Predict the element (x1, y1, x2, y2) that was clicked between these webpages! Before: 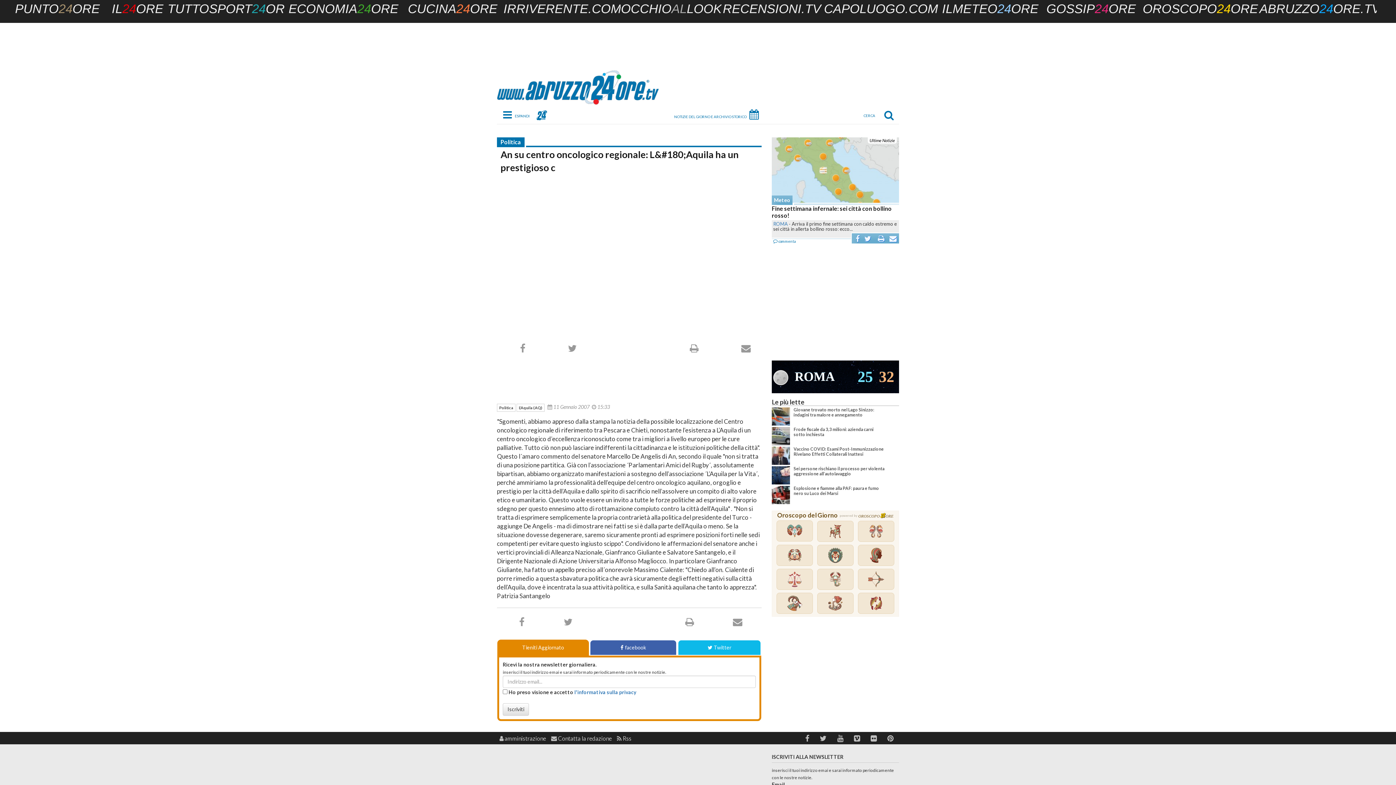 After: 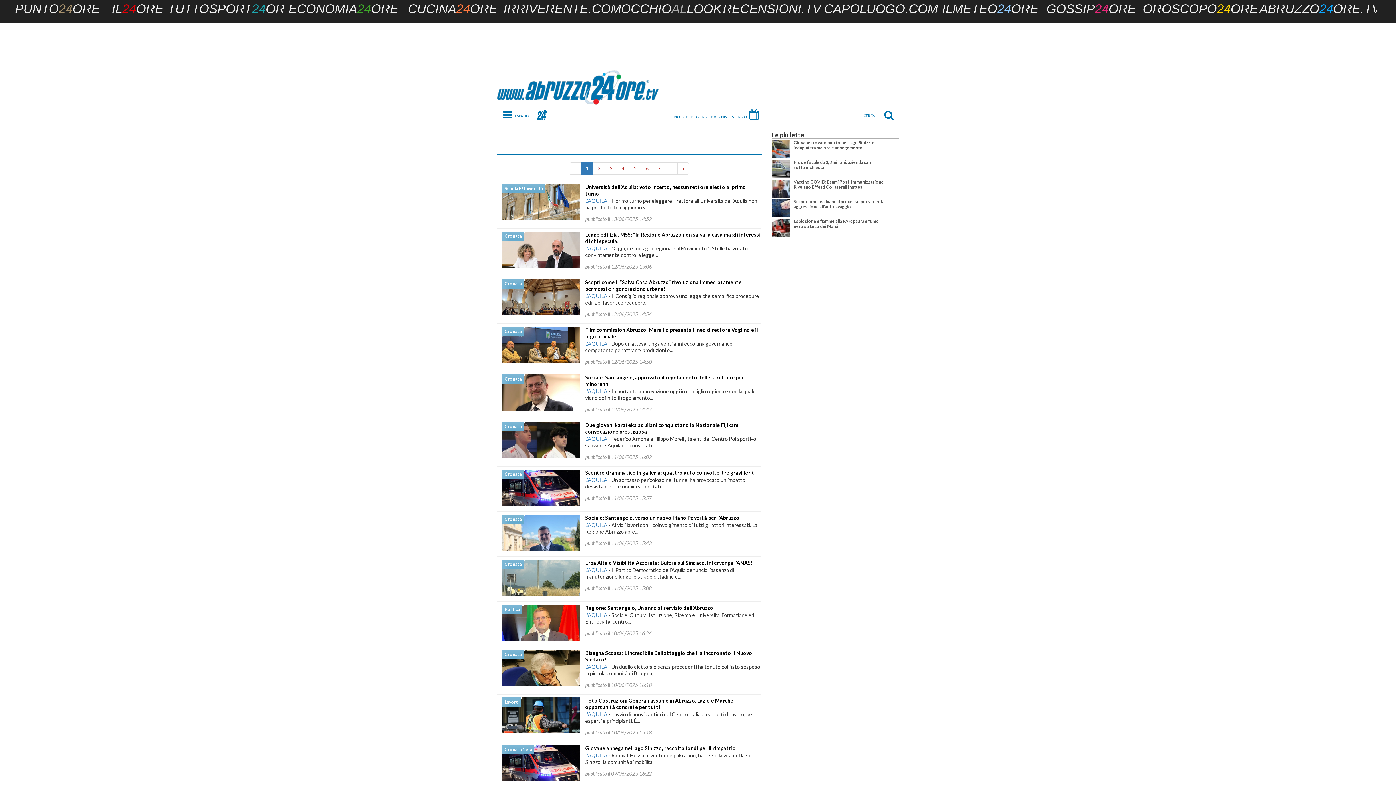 Action: label: L'Aquila (AQ) bbox: (518, 405, 542, 410)